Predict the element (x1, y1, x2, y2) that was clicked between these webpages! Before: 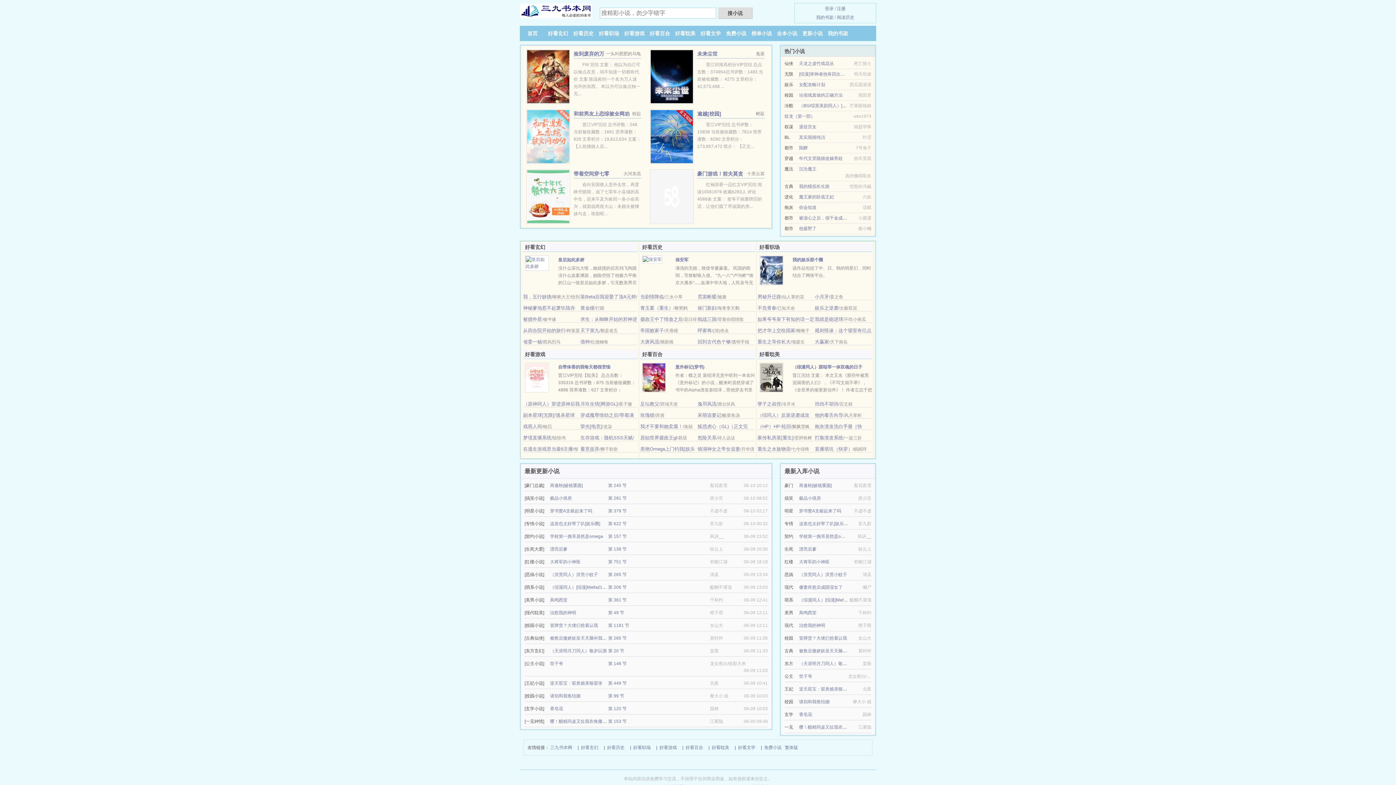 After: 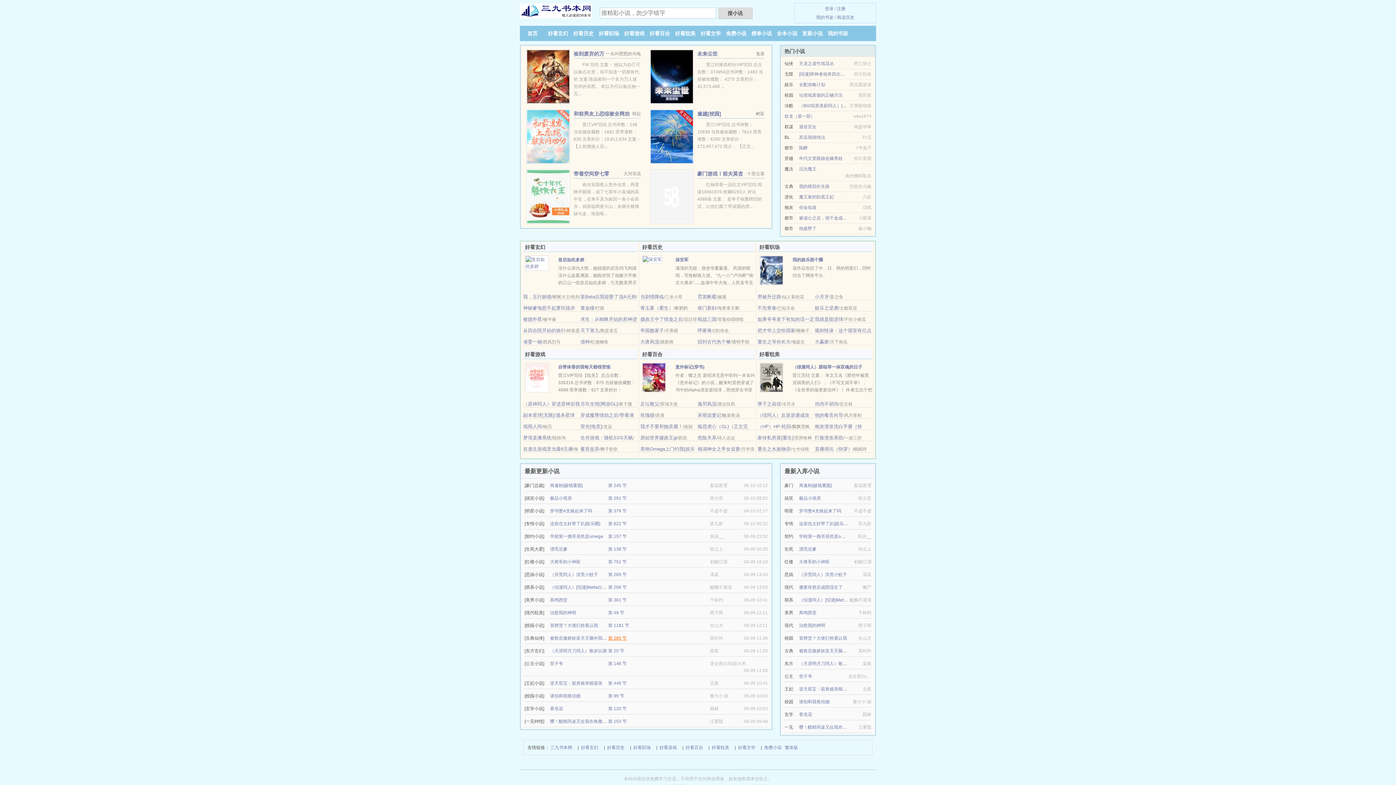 Action: label: 第 265 节 bbox: (608, 636, 626, 641)